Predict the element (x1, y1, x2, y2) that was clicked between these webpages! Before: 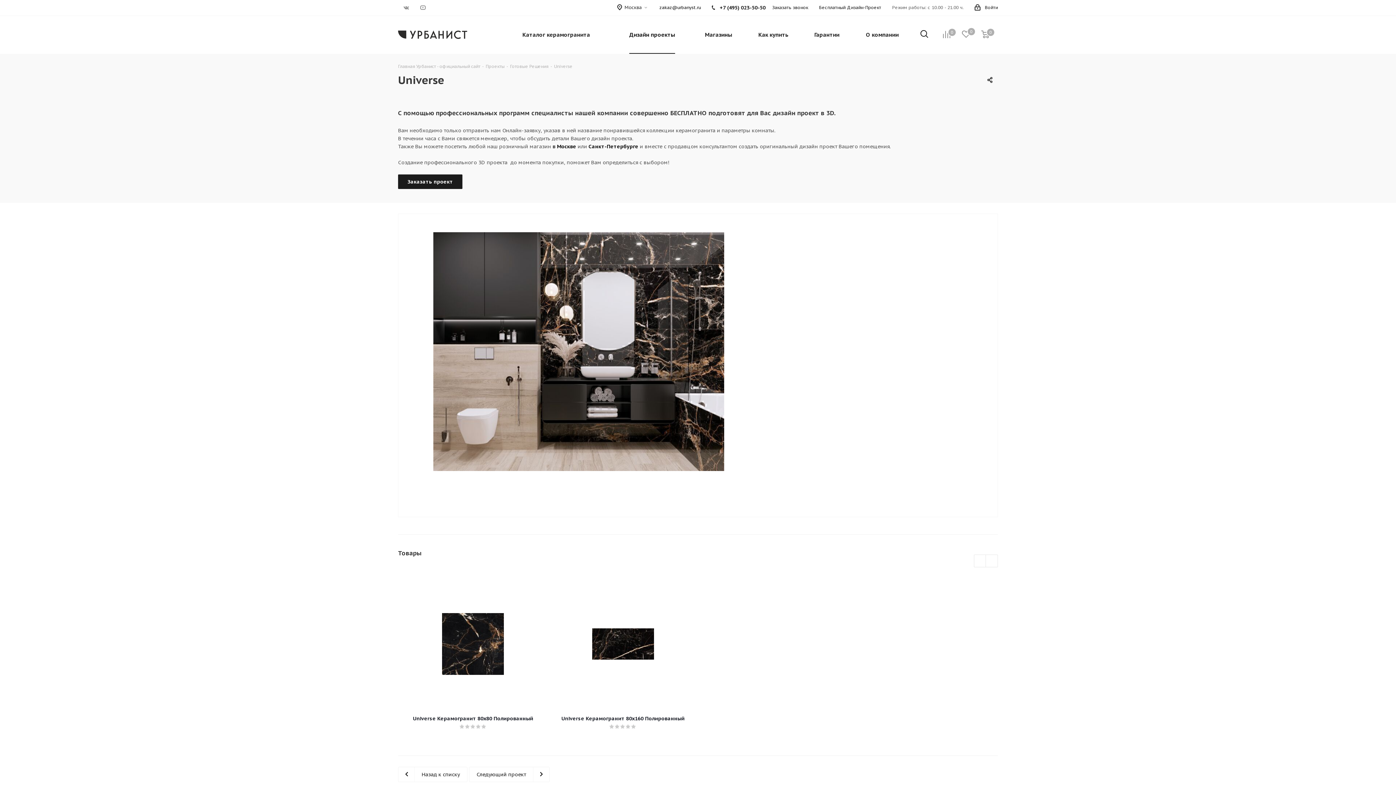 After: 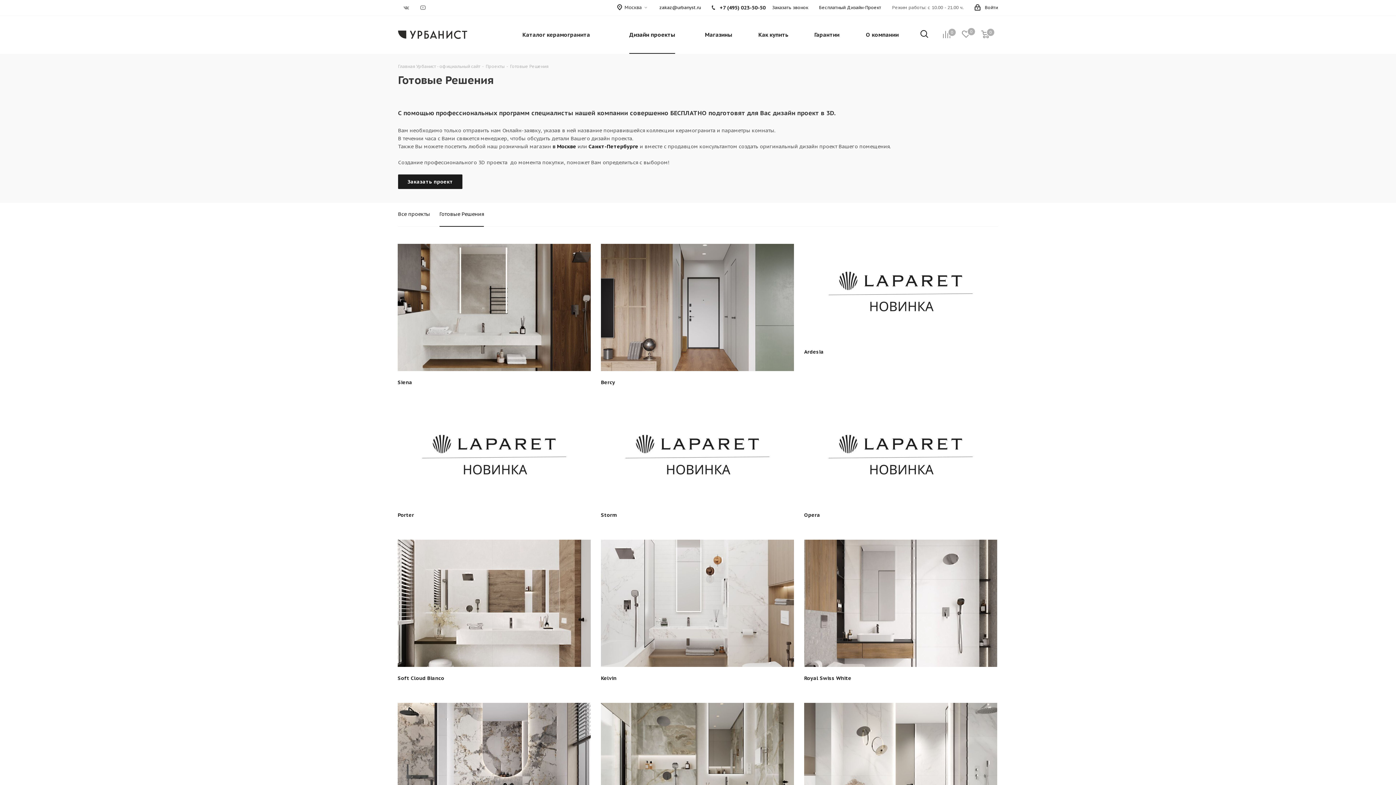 Action: label: Готовые Решения bbox: (510, 63, 548, 69)